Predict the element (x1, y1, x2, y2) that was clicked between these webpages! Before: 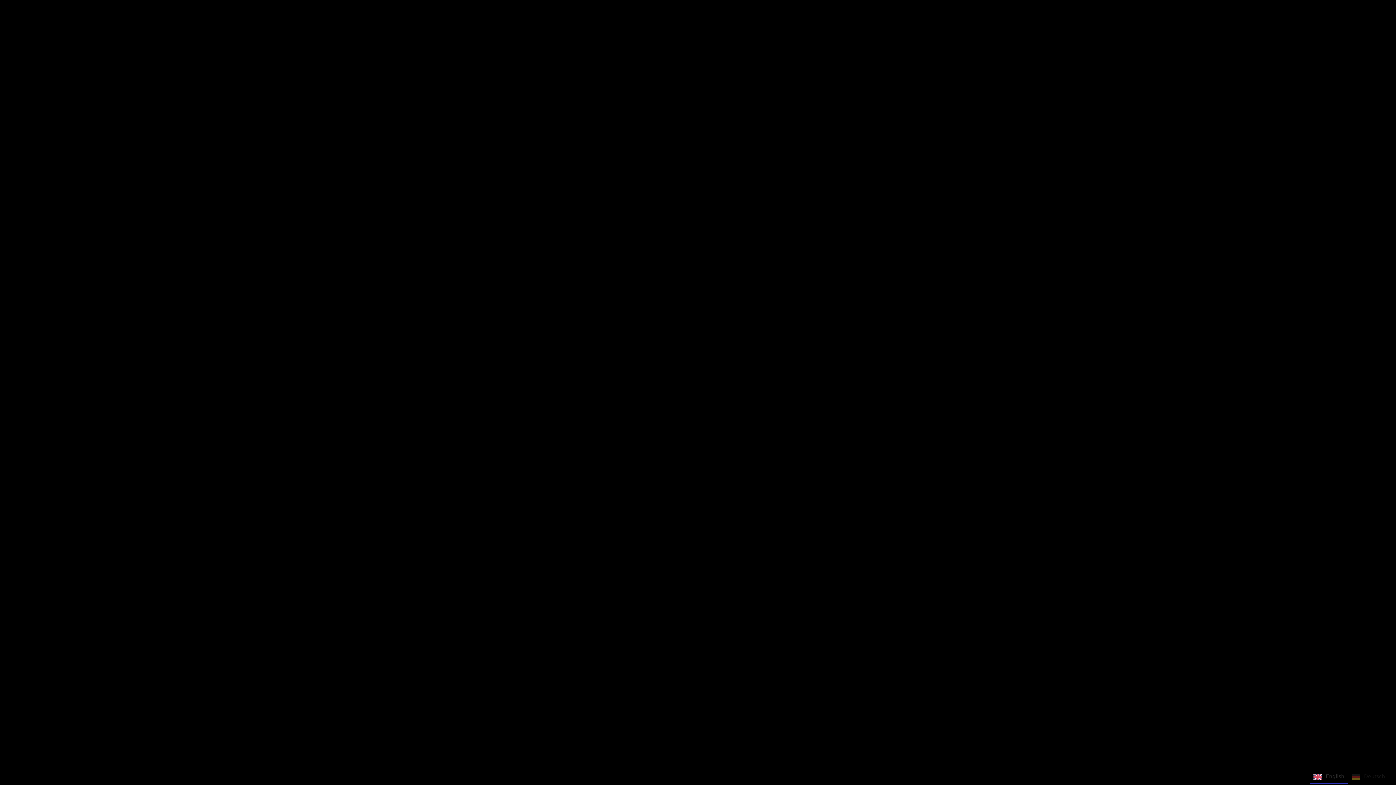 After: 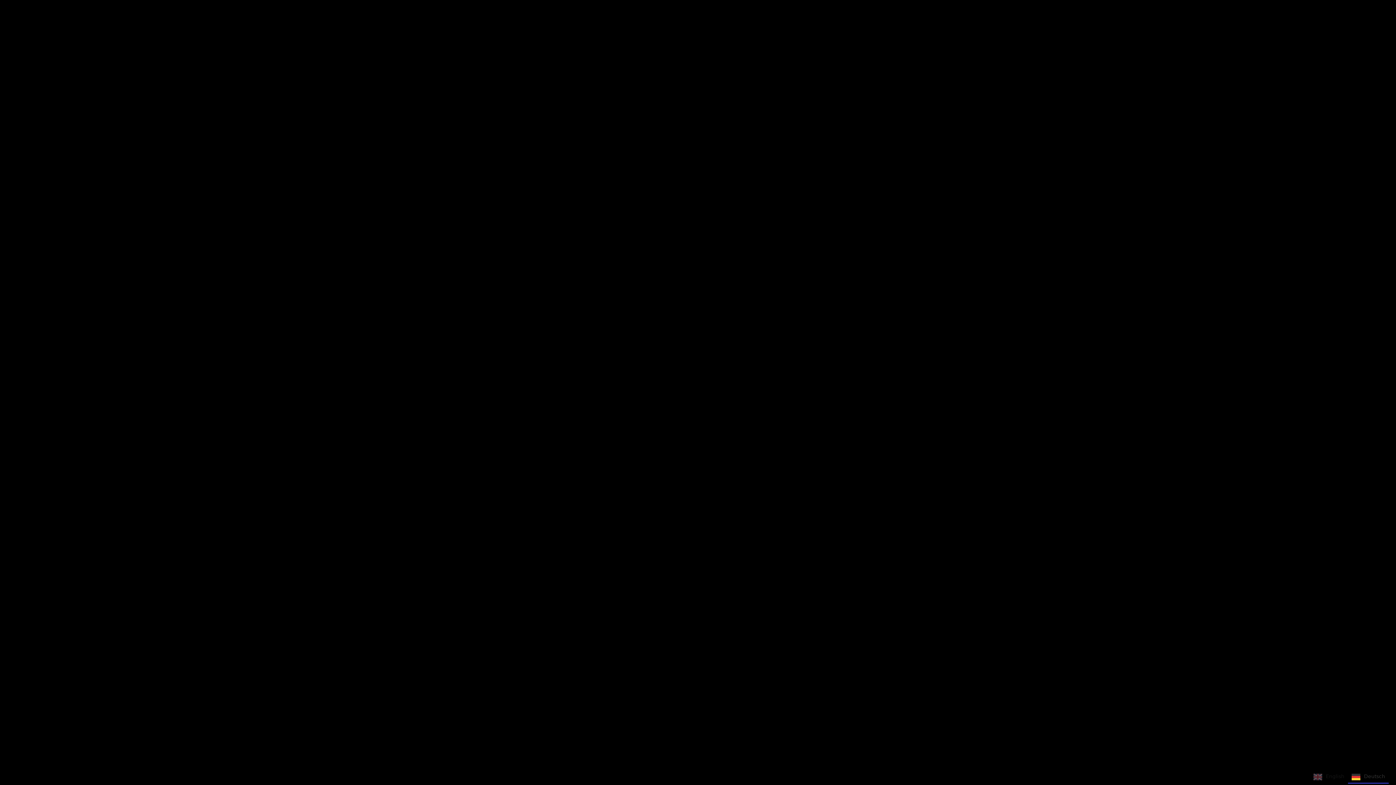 Action: label: Deutsch bbox: (1352, 773, 1385, 781)